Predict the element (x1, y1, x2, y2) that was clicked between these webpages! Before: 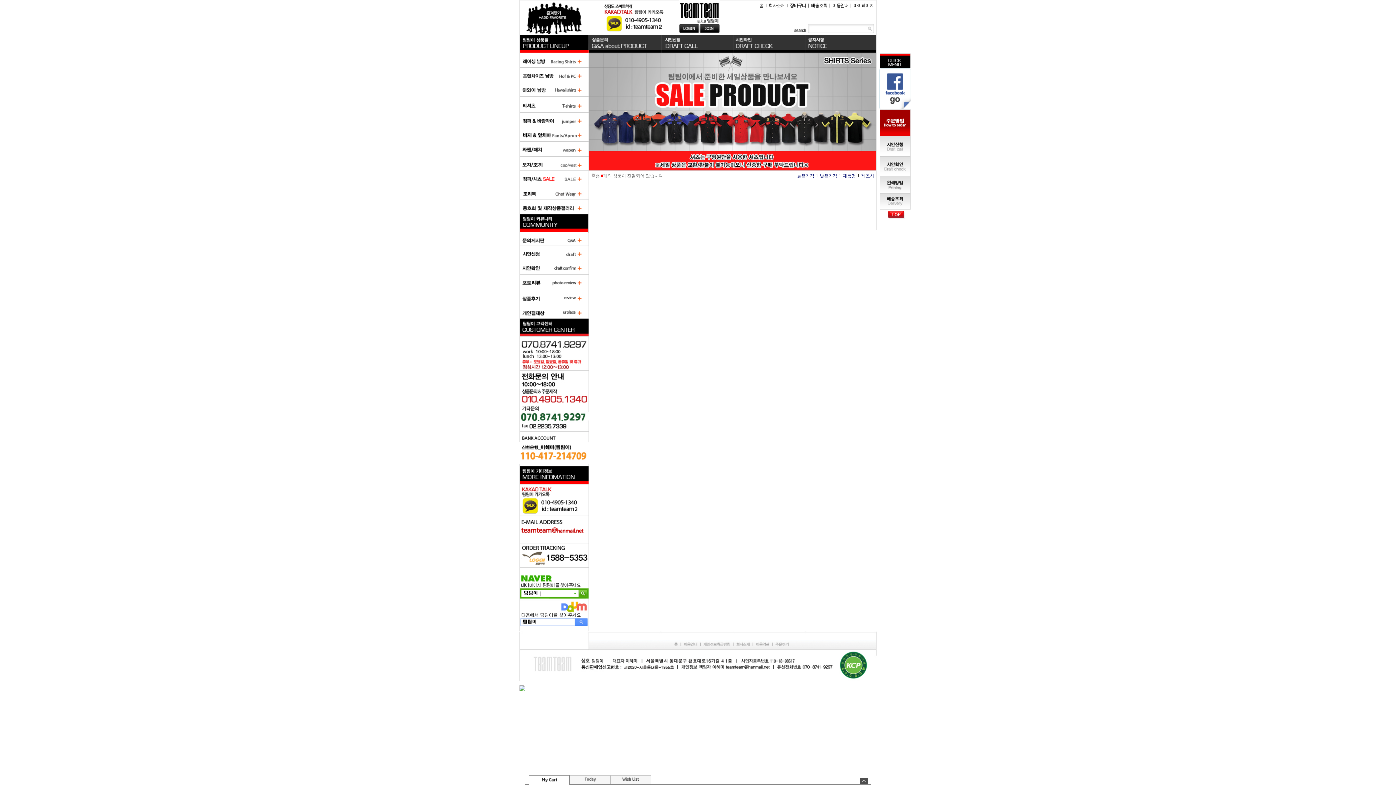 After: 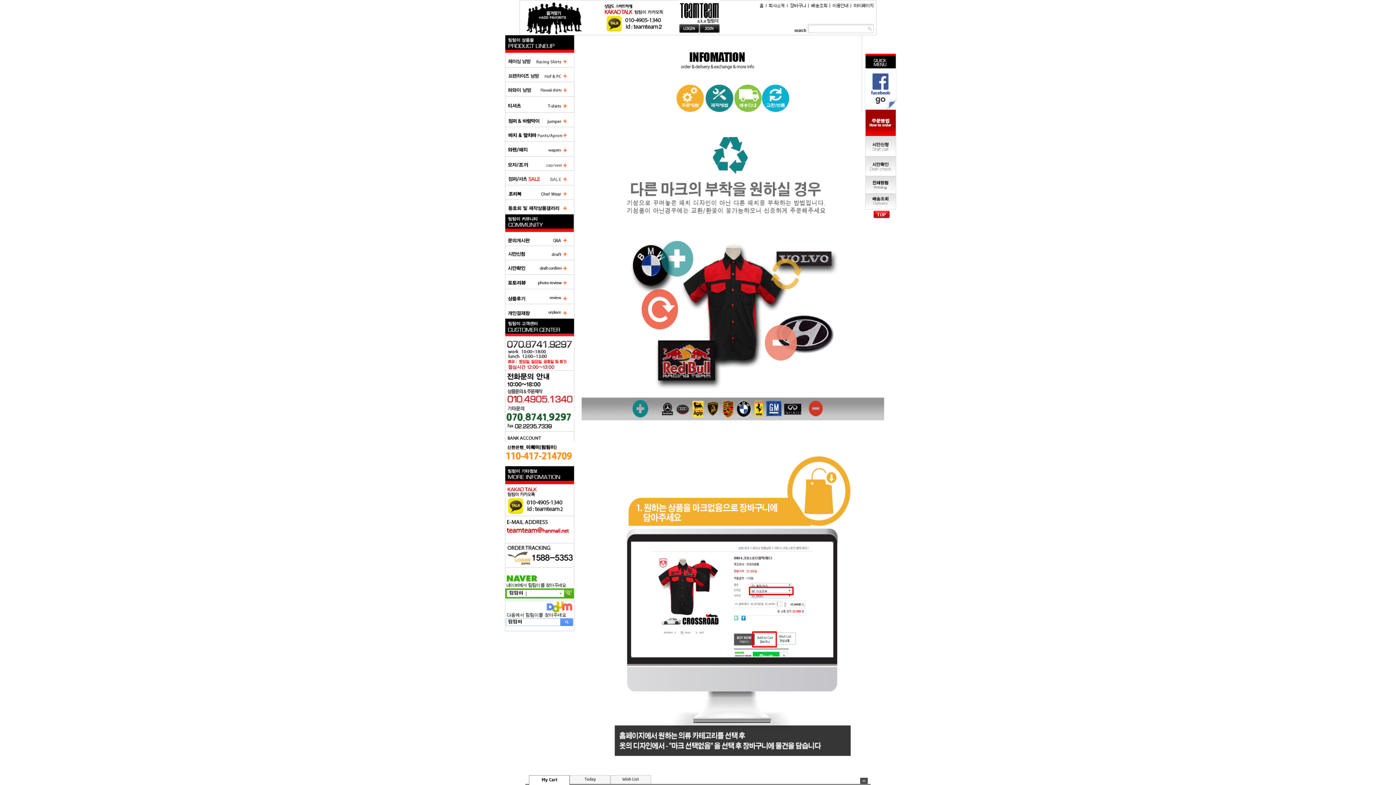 Action: bbox: (879, 132, 911, 137)